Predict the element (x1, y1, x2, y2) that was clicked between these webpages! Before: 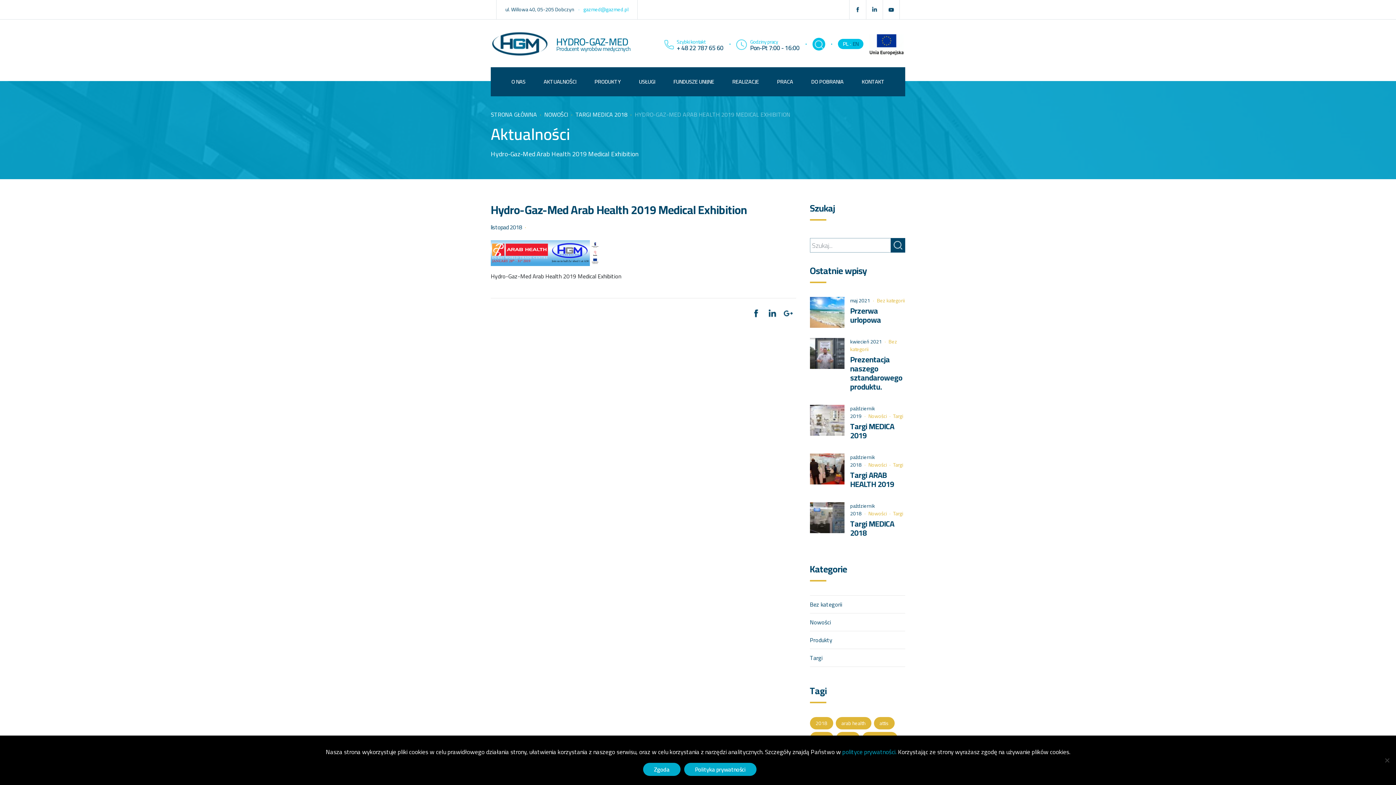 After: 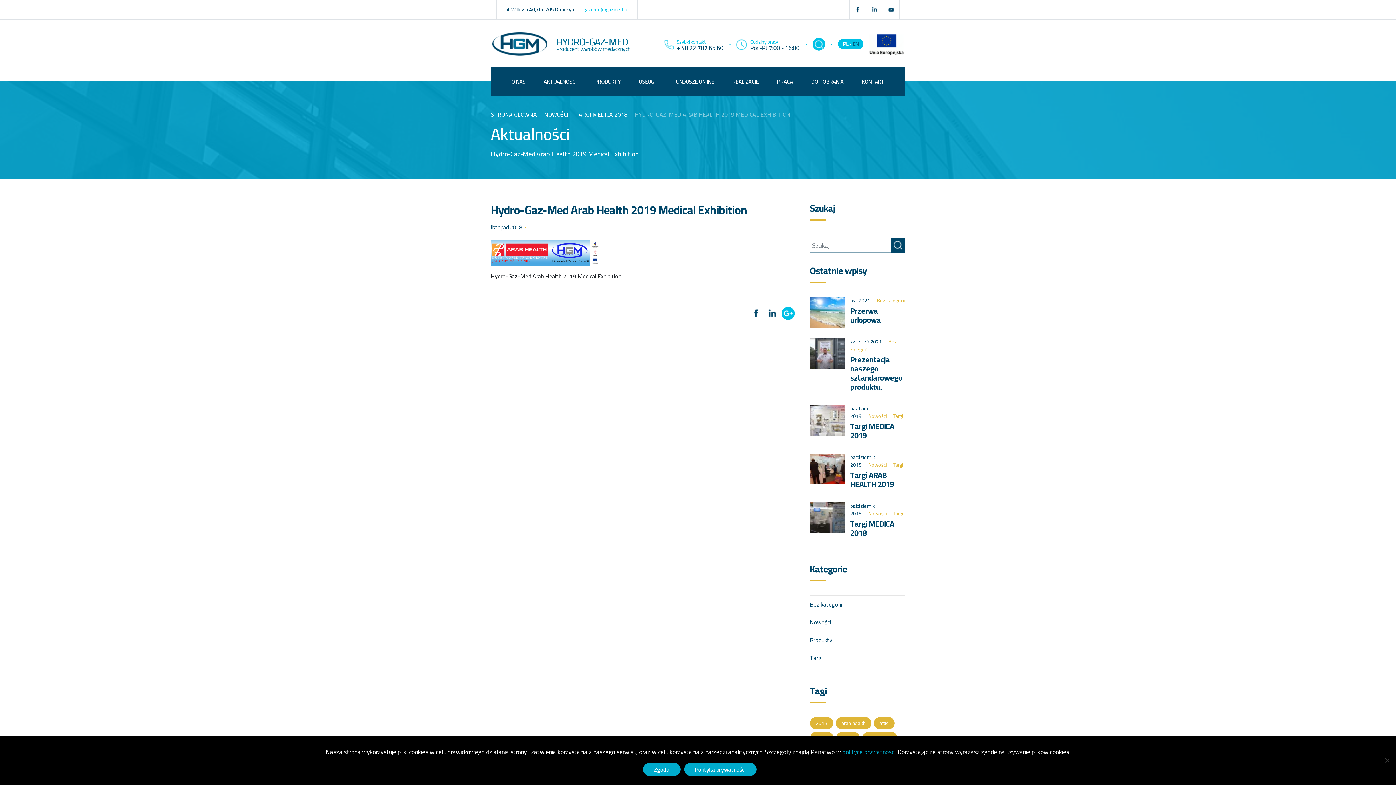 Action: bbox: (780, 307, 796, 320)